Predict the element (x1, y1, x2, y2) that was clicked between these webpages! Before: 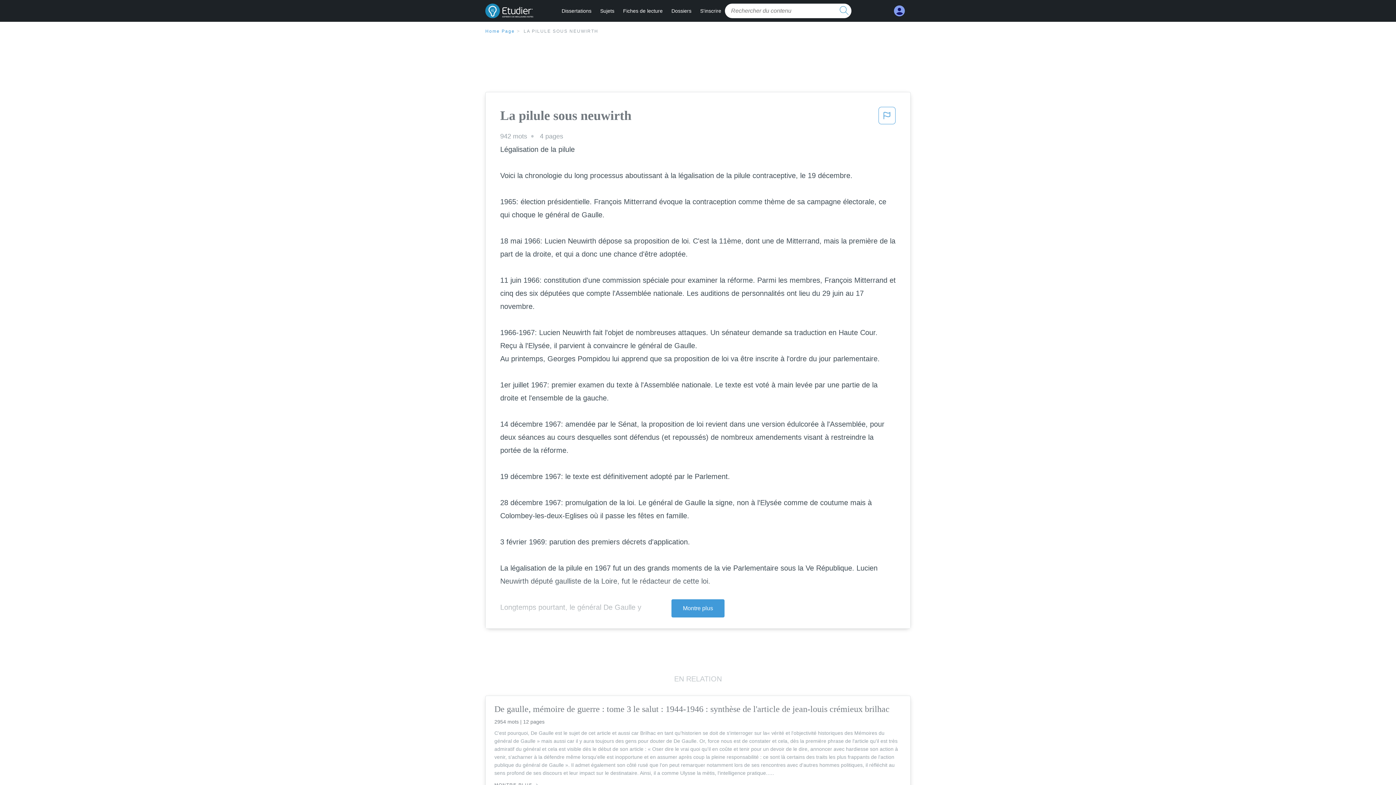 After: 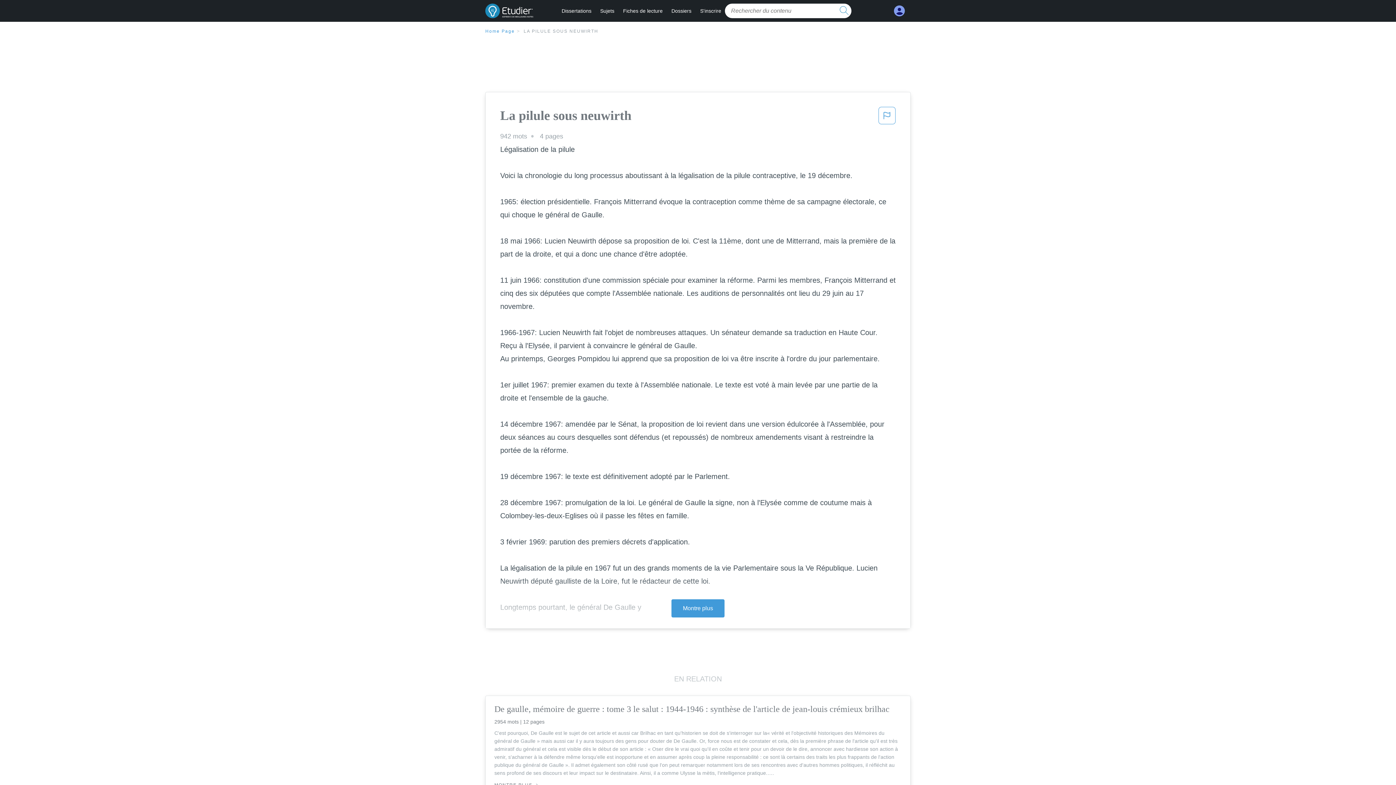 Action: label: LA PILULE SOUS NEUWIRTH bbox: (523, 28, 598, 33)